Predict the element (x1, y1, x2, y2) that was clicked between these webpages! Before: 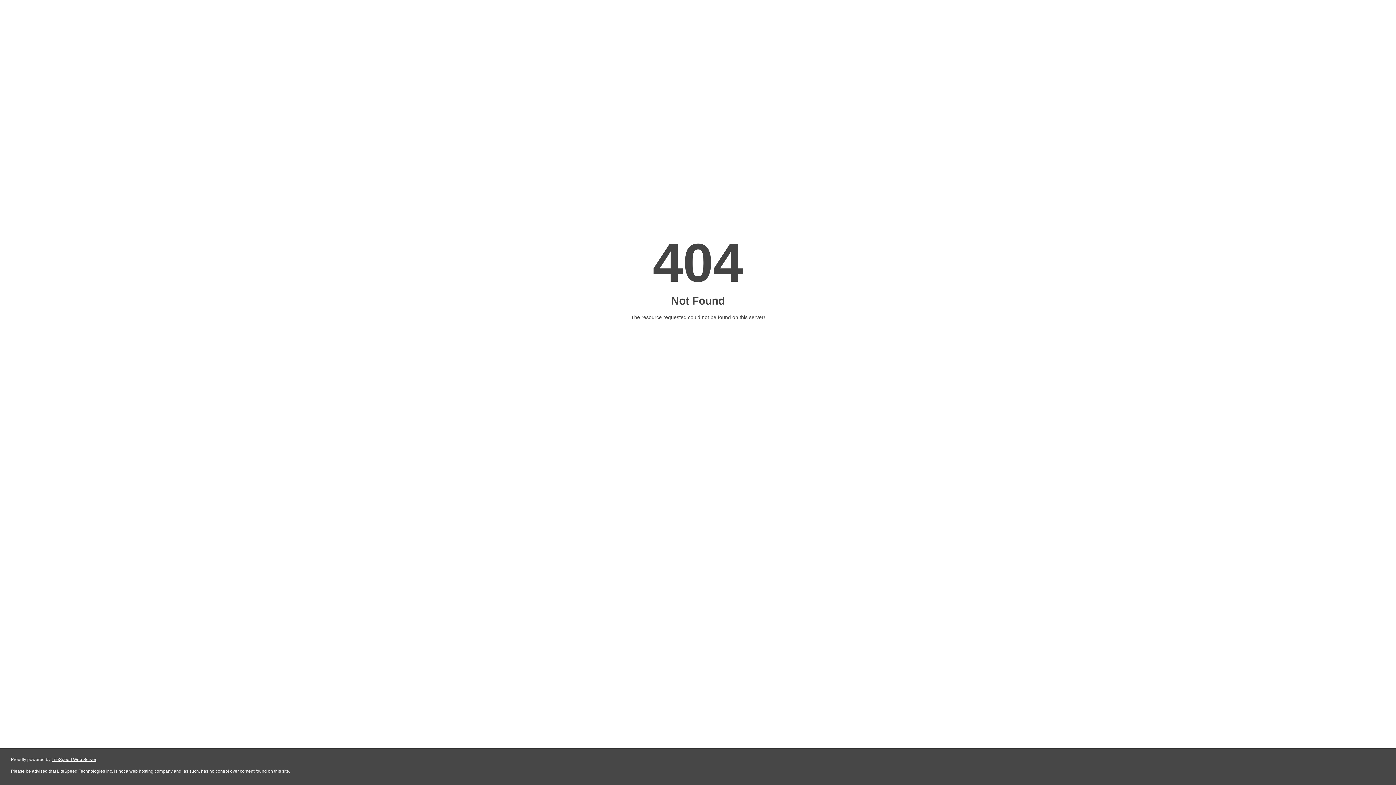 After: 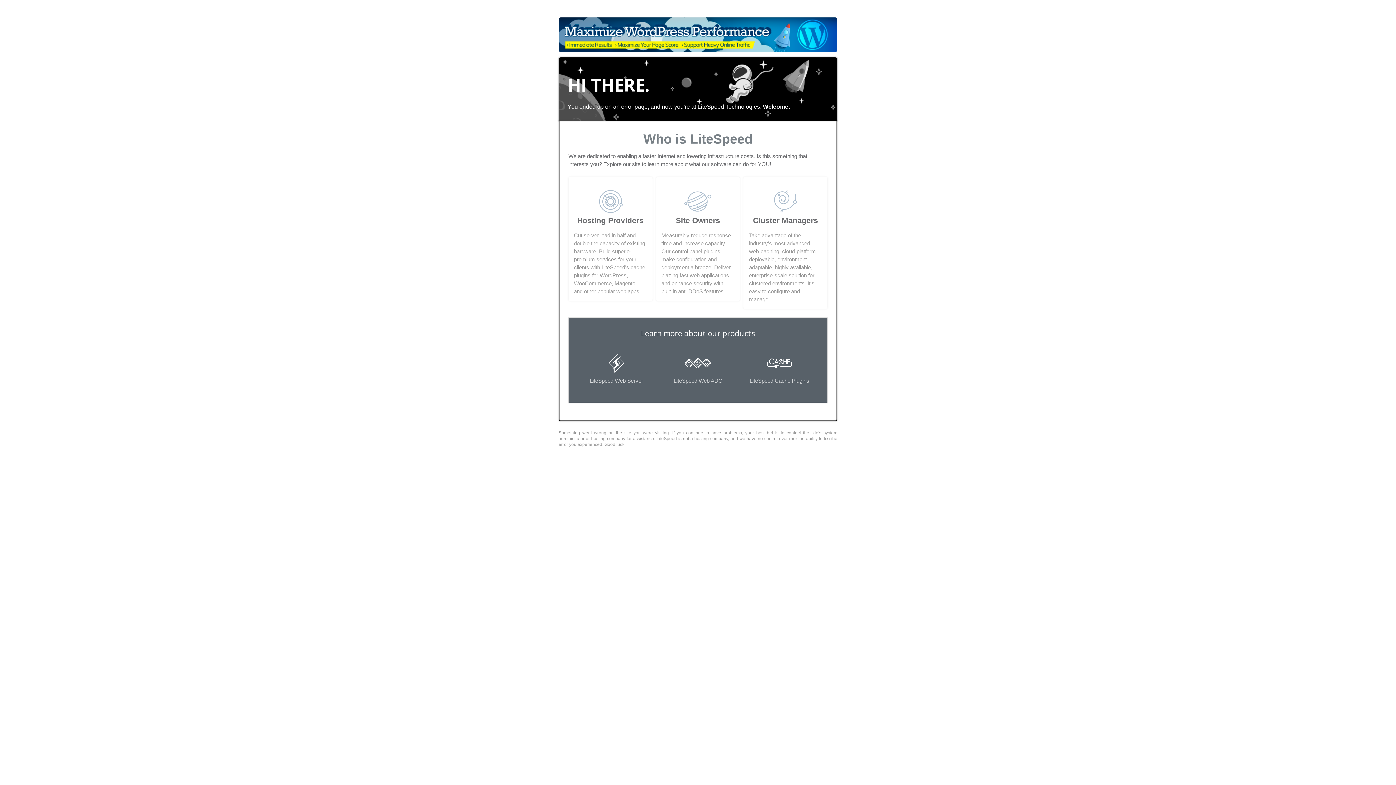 Action: label: LiteSpeed Web Server bbox: (51, 757, 96, 762)